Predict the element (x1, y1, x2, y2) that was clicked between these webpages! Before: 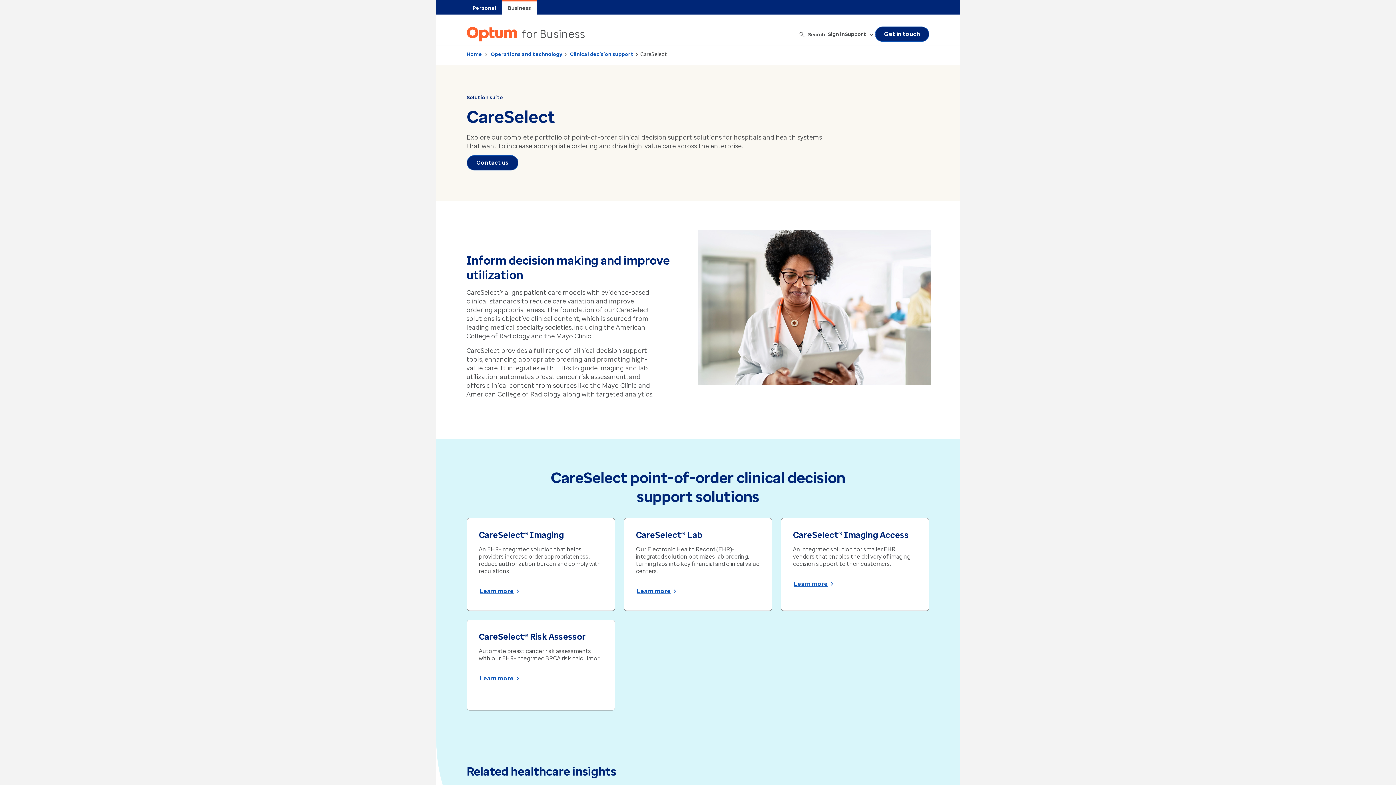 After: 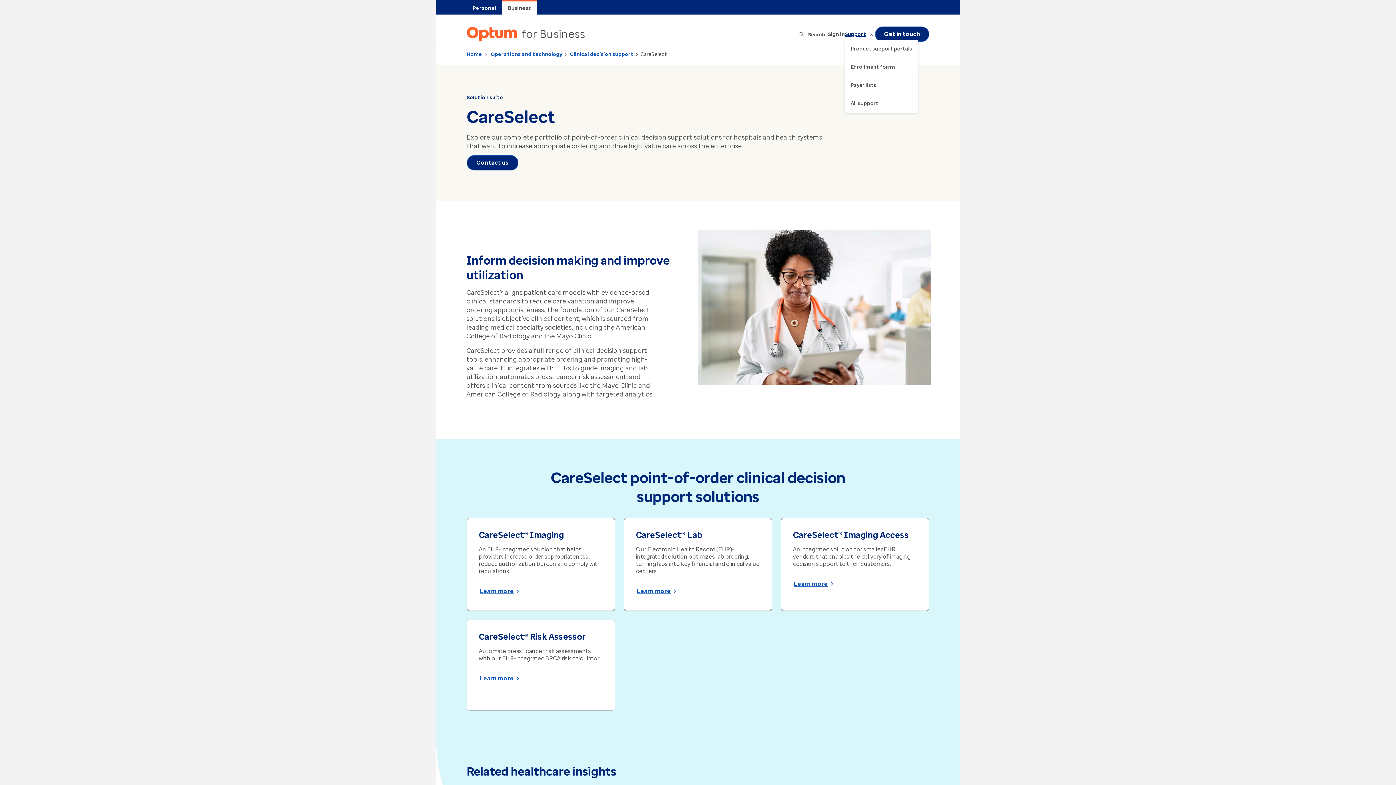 Action: label: Support bbox: (845, 25, 875, 43)